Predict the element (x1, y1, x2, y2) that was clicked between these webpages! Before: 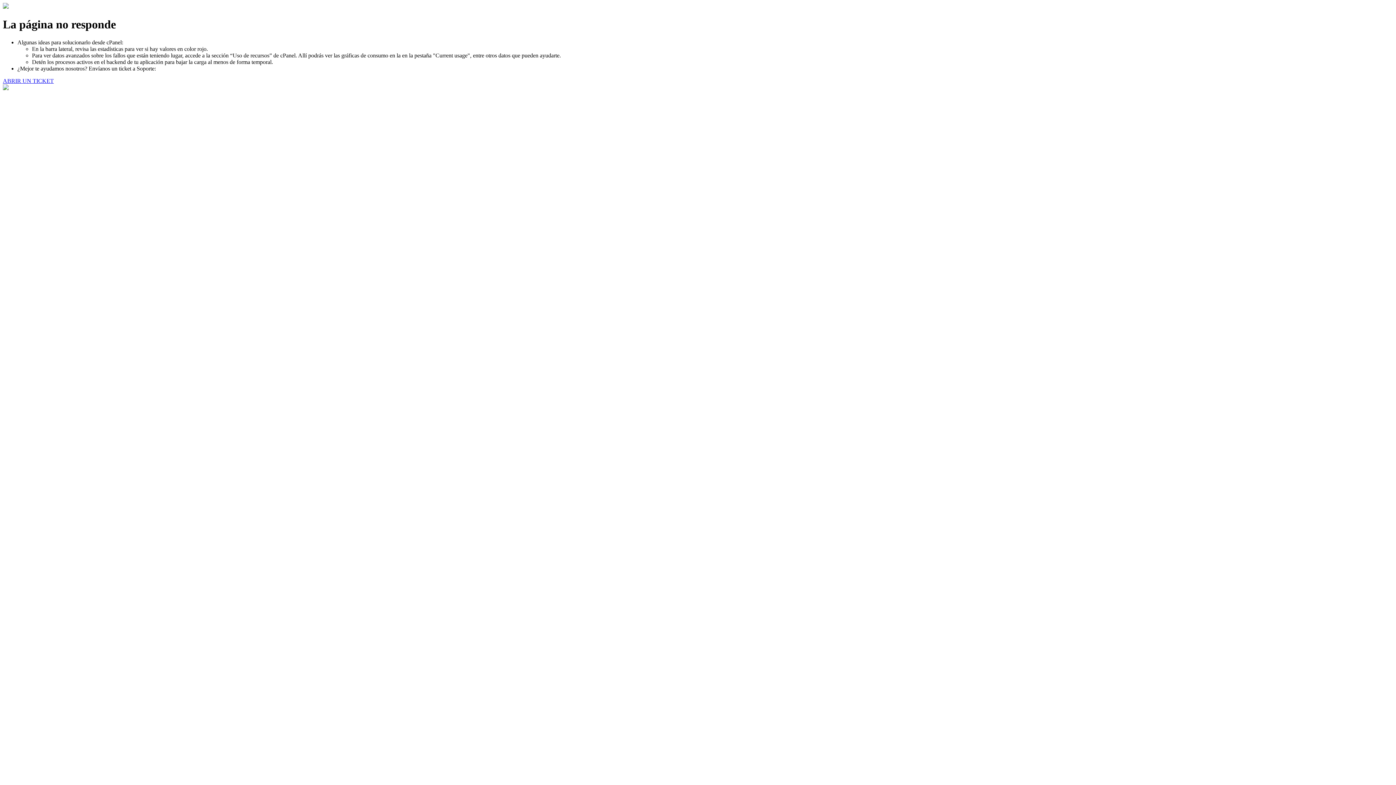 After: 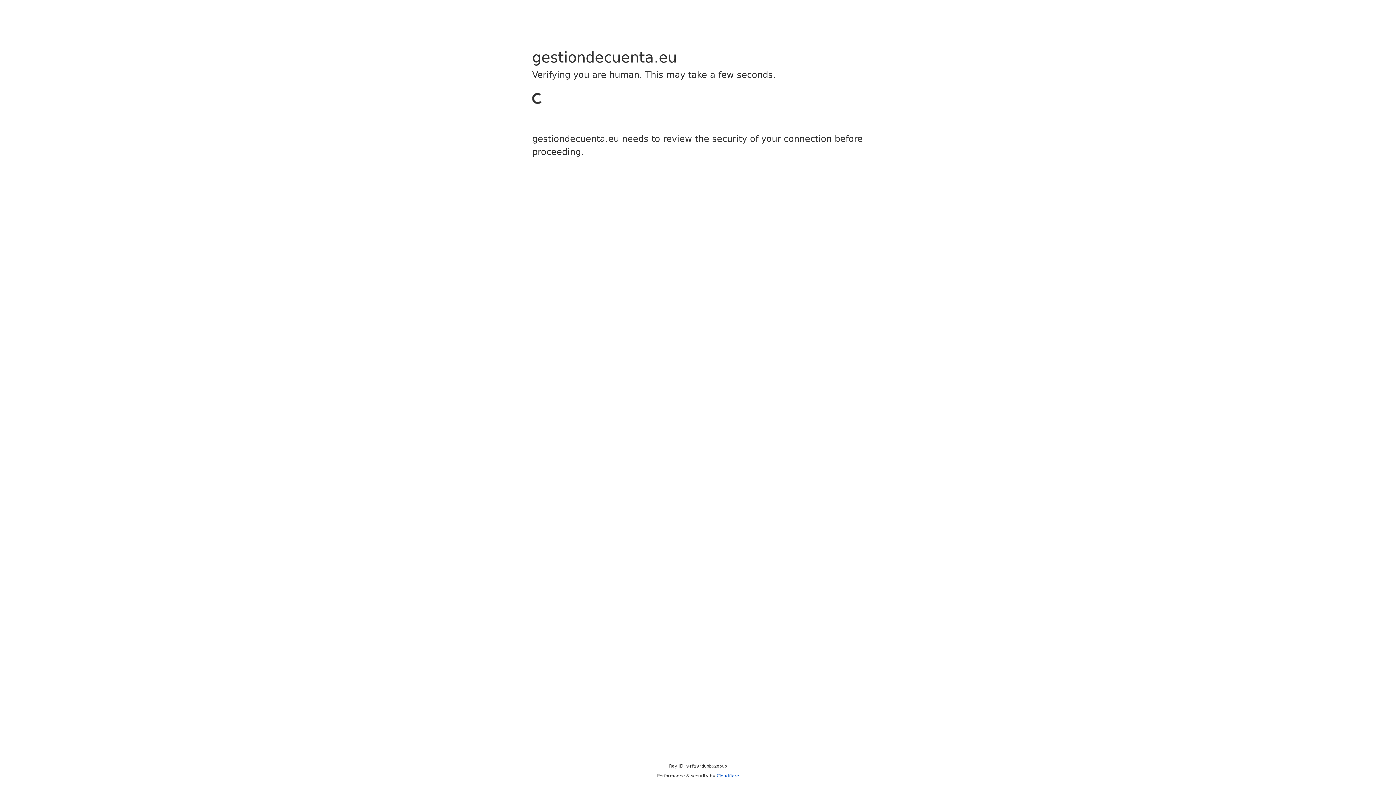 Action: bbox: (2, 77, 53, 83) label: ABRIR UN TICKET